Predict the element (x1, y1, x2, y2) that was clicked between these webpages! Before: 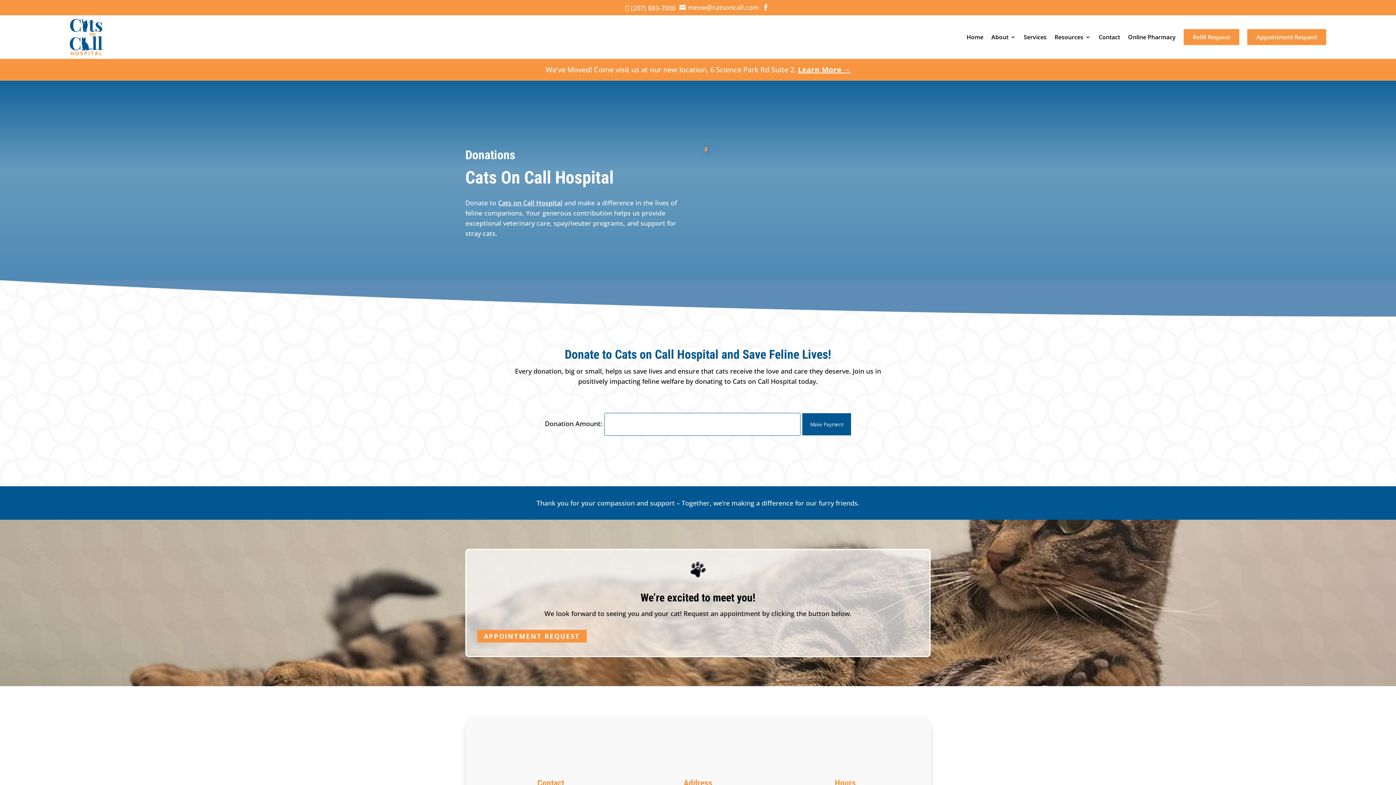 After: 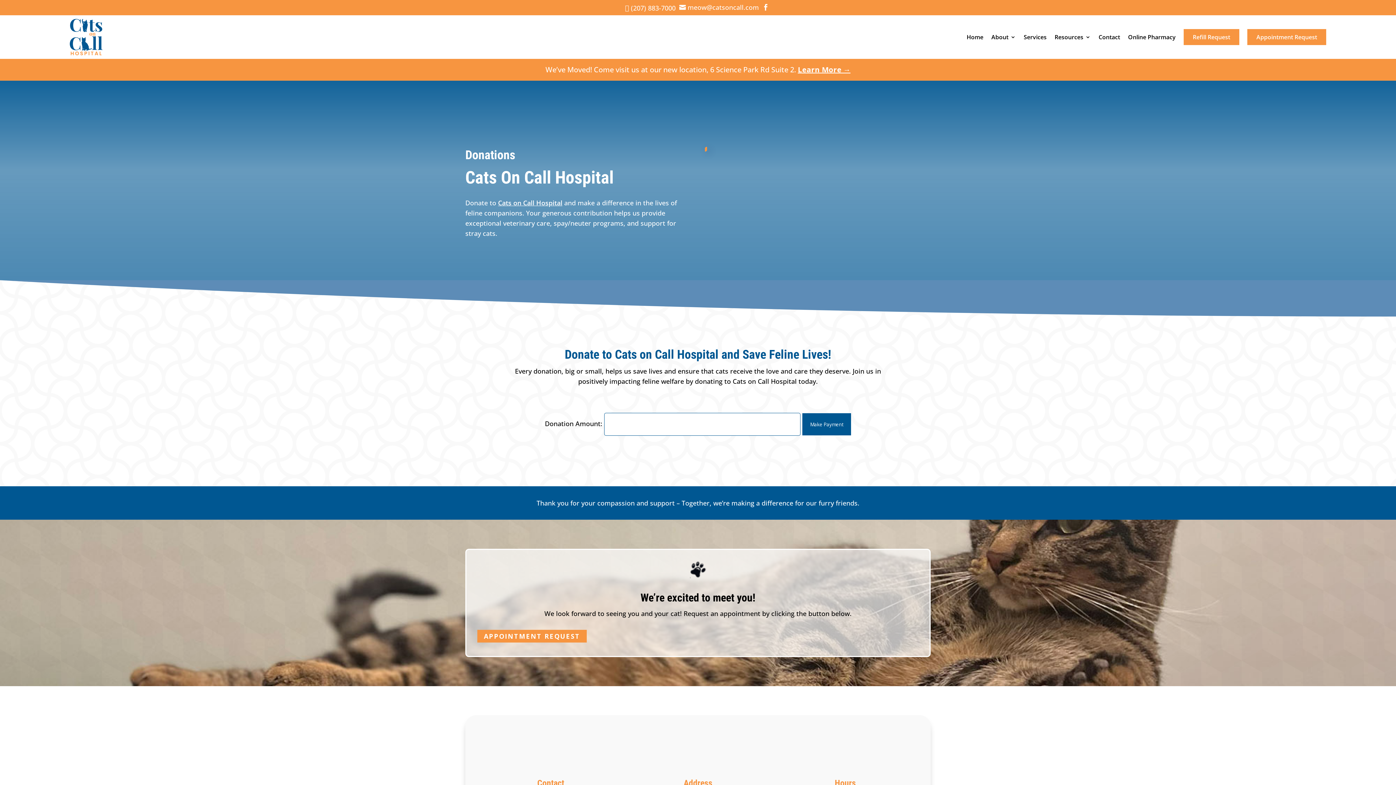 Action: label: 
(207) 883-7000 bbox: (625, 2, 675, 13)